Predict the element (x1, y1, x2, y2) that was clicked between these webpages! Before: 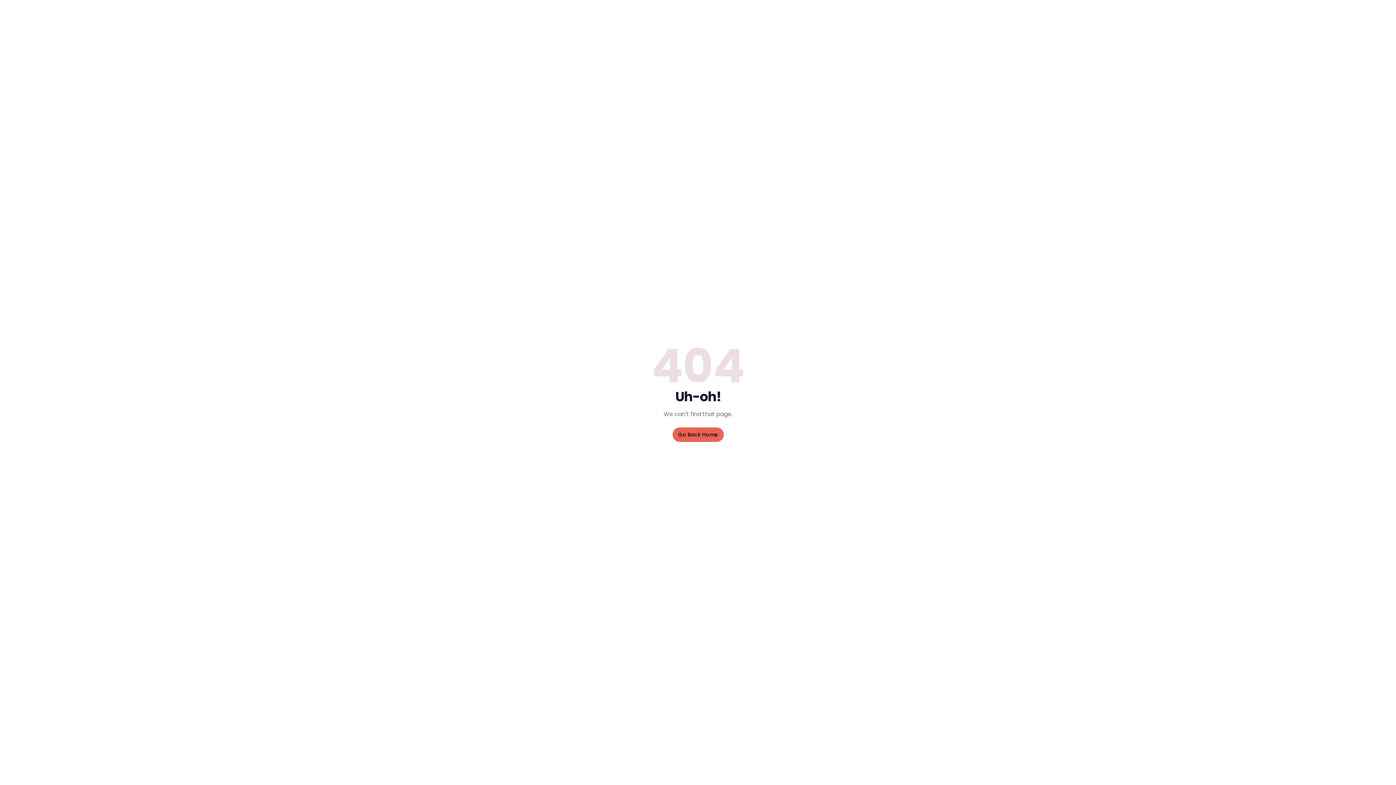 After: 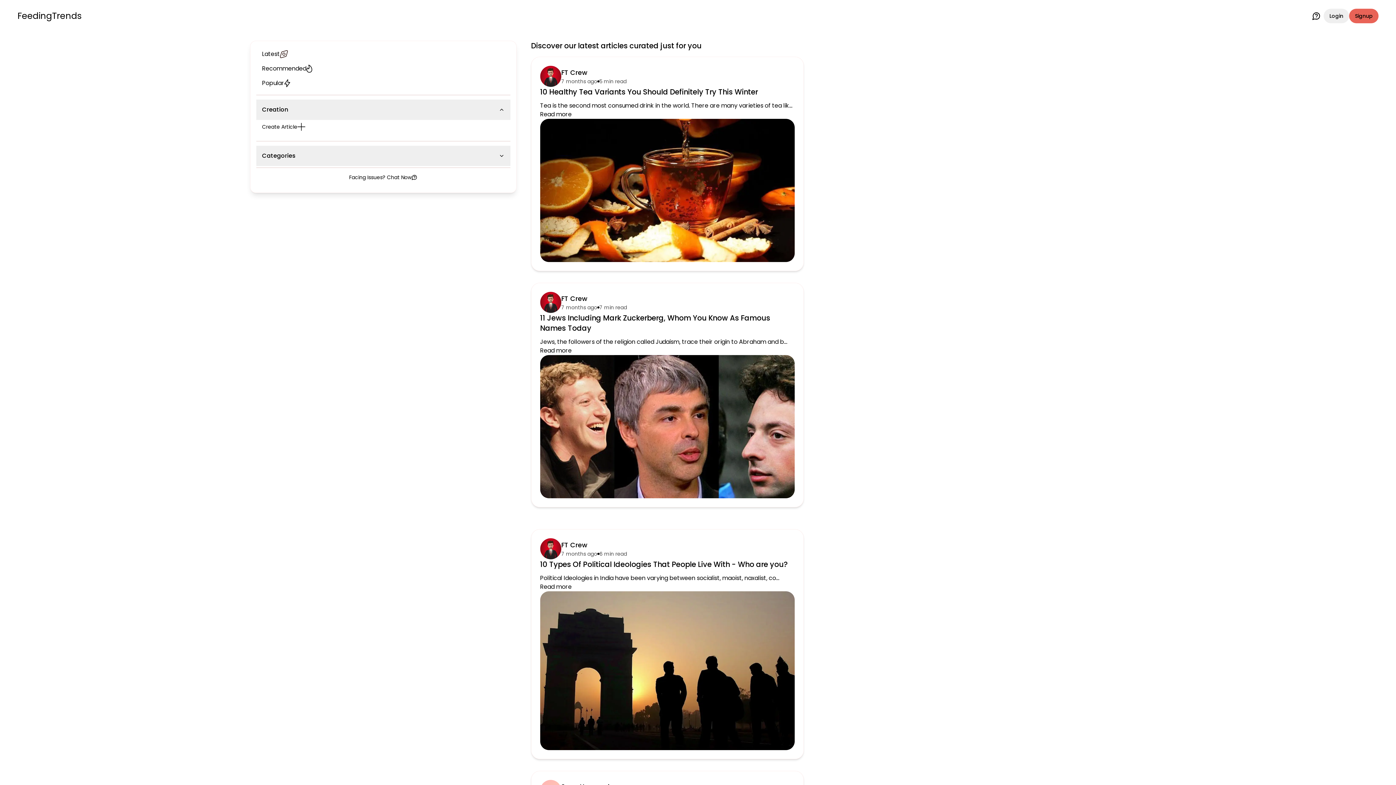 Action: bbox: (672, 427, 723, 442) label: Go Back Home